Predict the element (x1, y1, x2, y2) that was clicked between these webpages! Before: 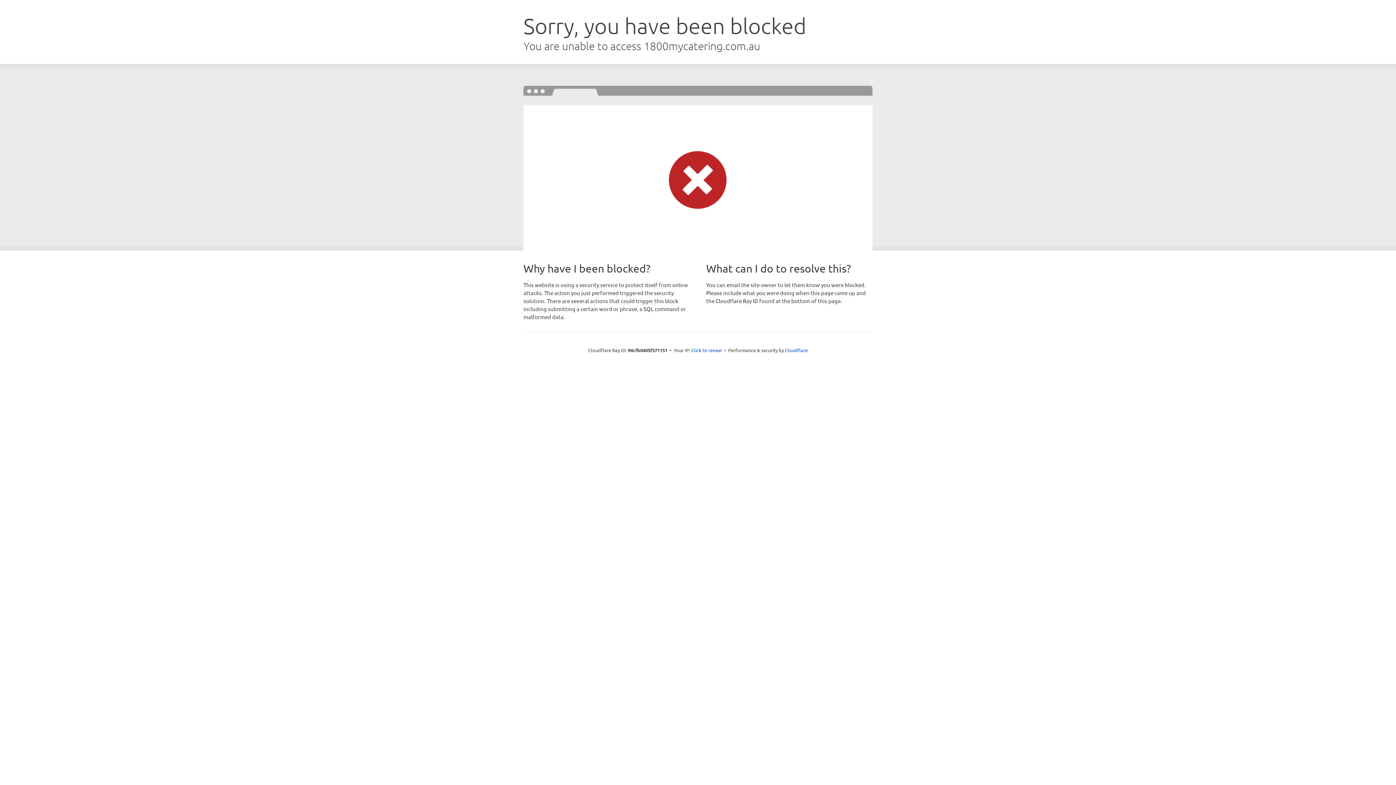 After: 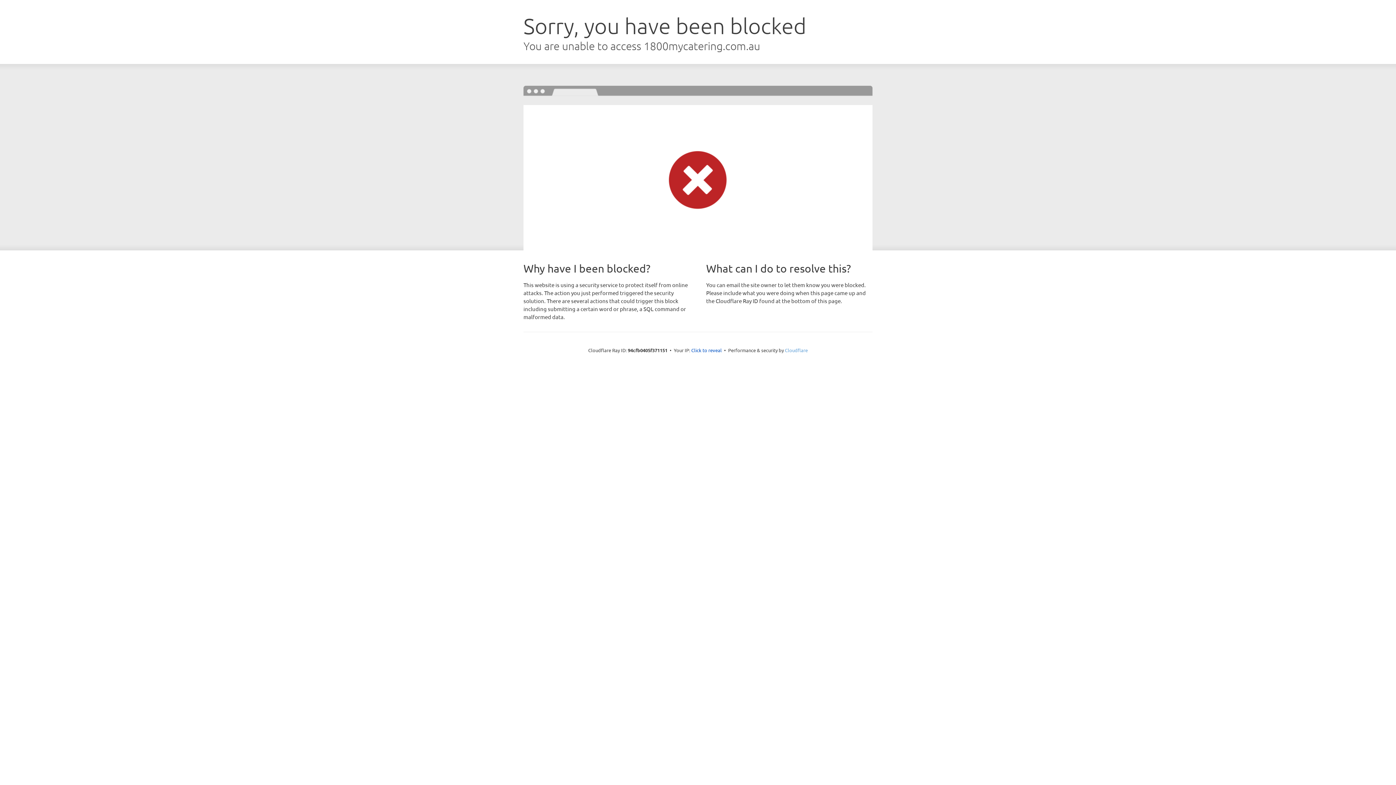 Action: bbox: (785, 347, 808, 353) label: Cloudflare